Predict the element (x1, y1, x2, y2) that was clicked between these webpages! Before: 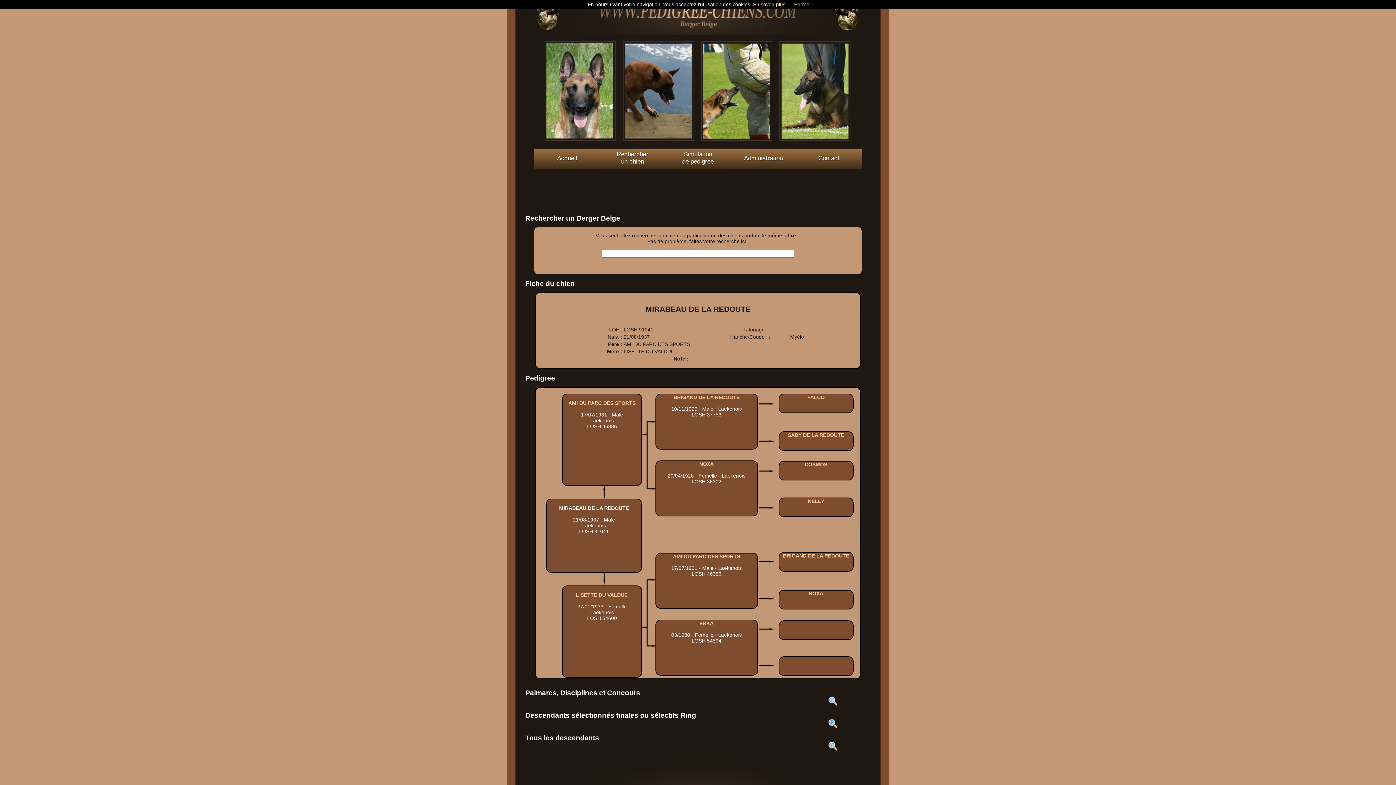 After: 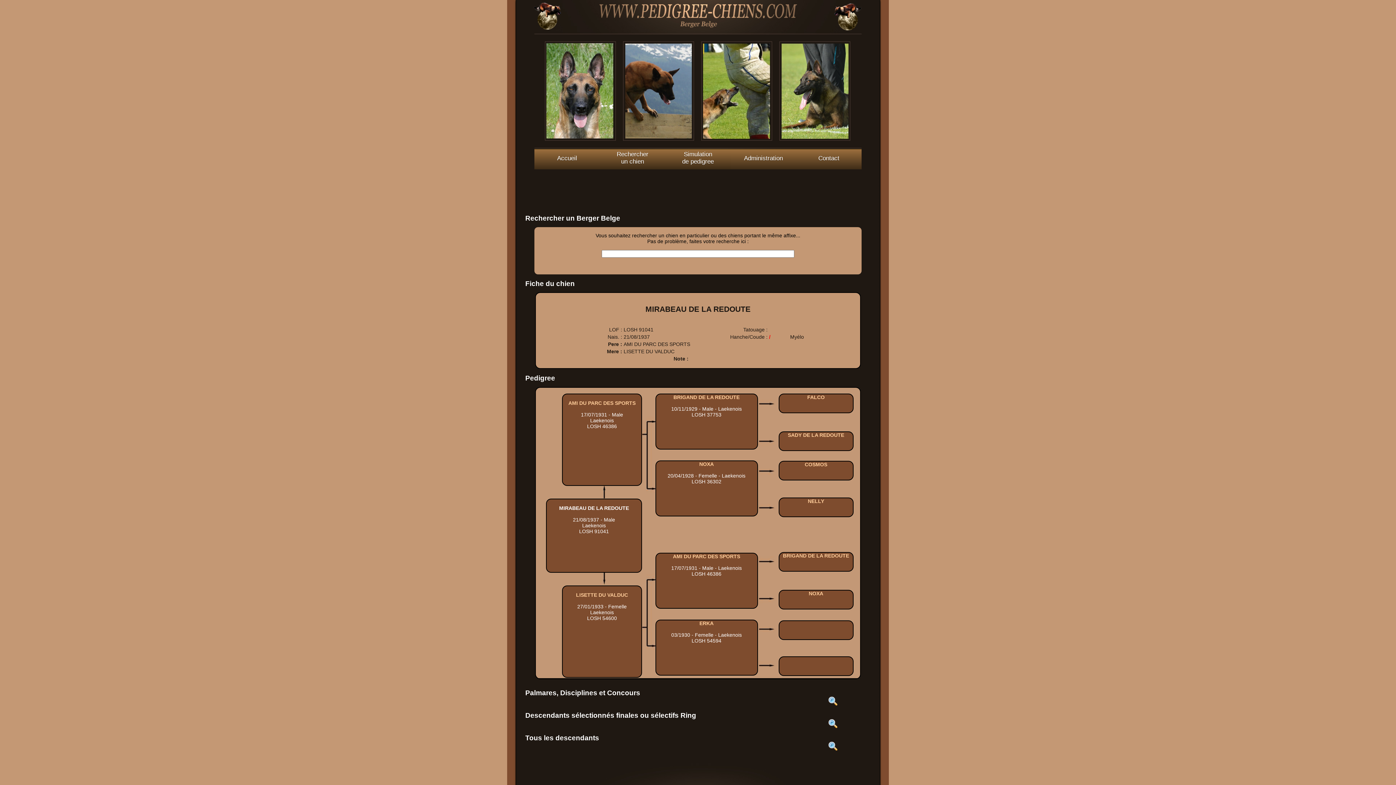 Action: bbox: (794, 1, 811, 7) label: Fermer